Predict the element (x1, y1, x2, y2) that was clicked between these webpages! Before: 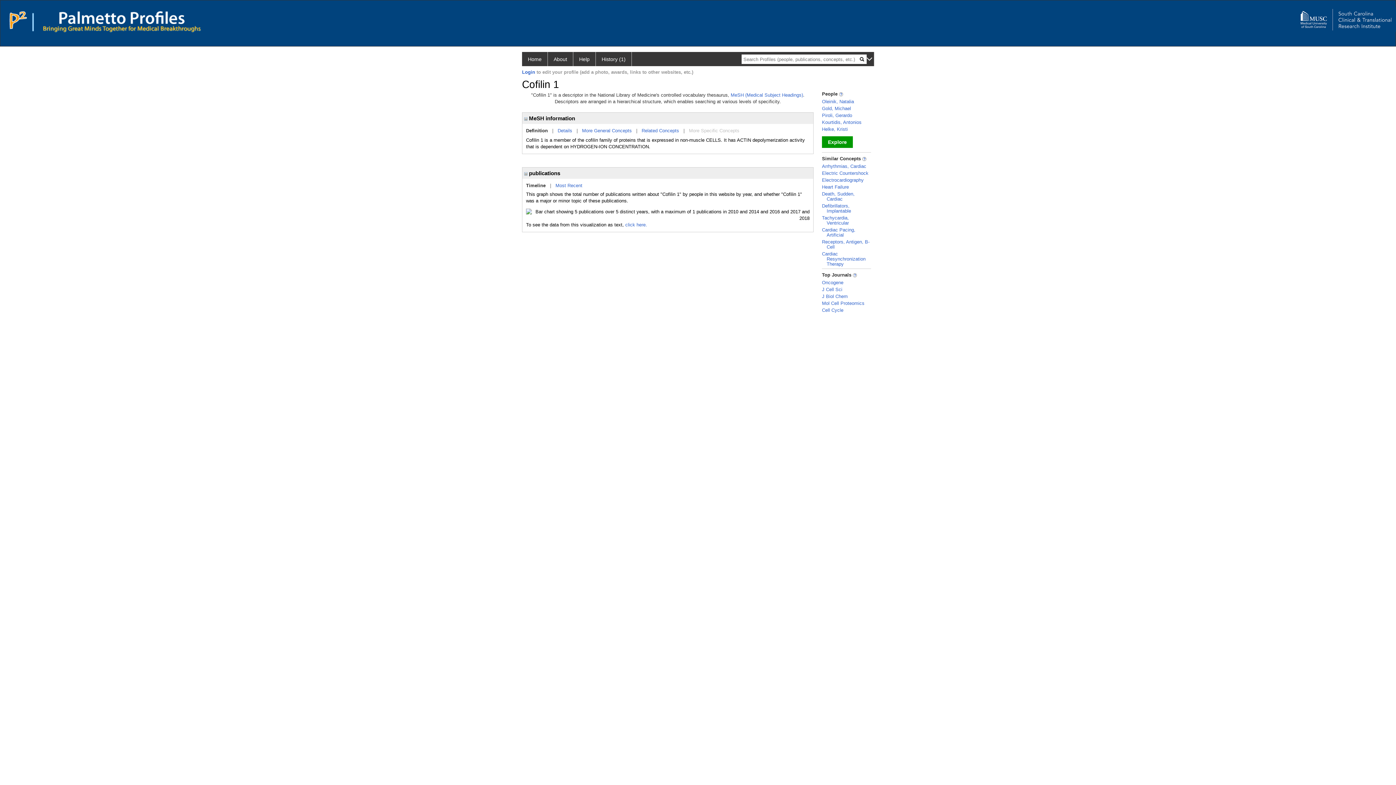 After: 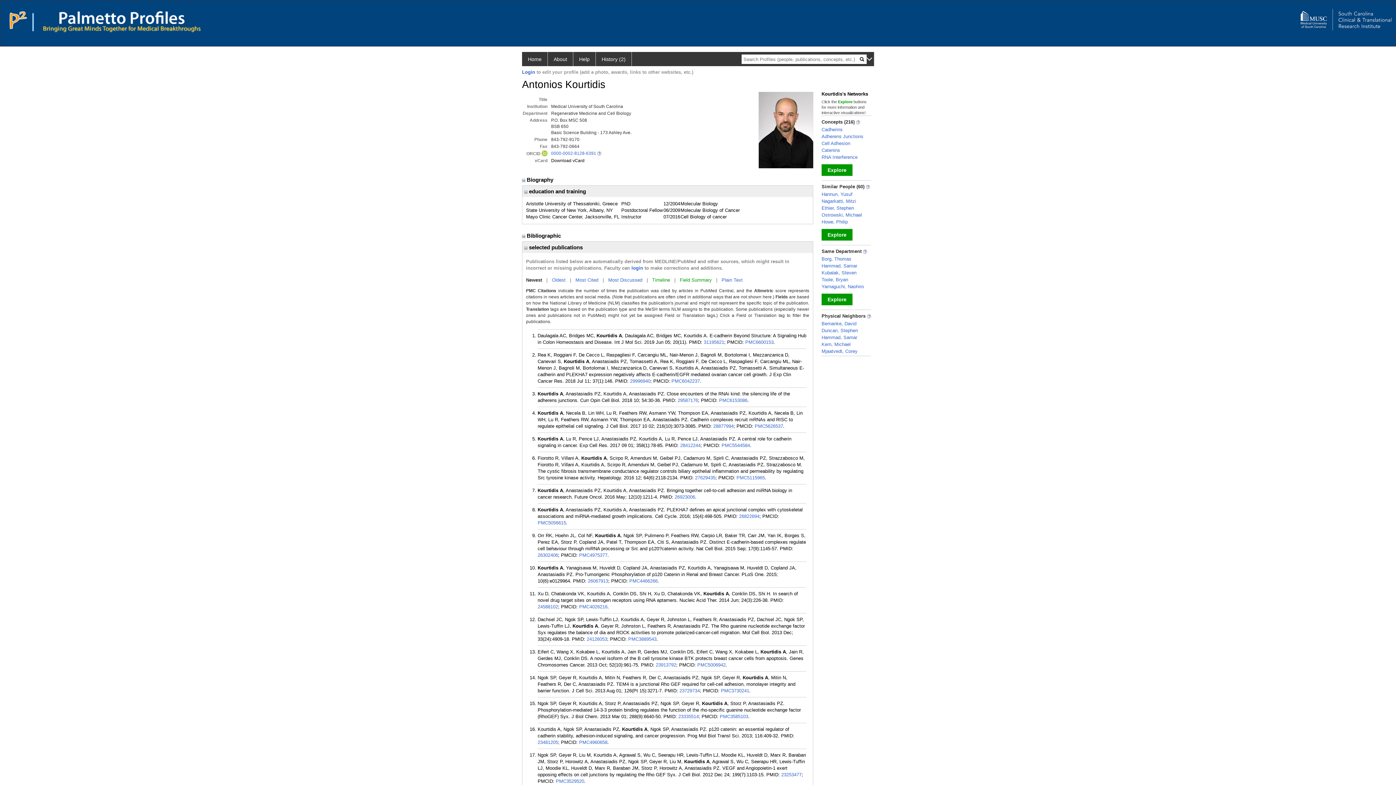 Action: bbox: (822, 119, 861, 125) label: Kourtidis, Antonios